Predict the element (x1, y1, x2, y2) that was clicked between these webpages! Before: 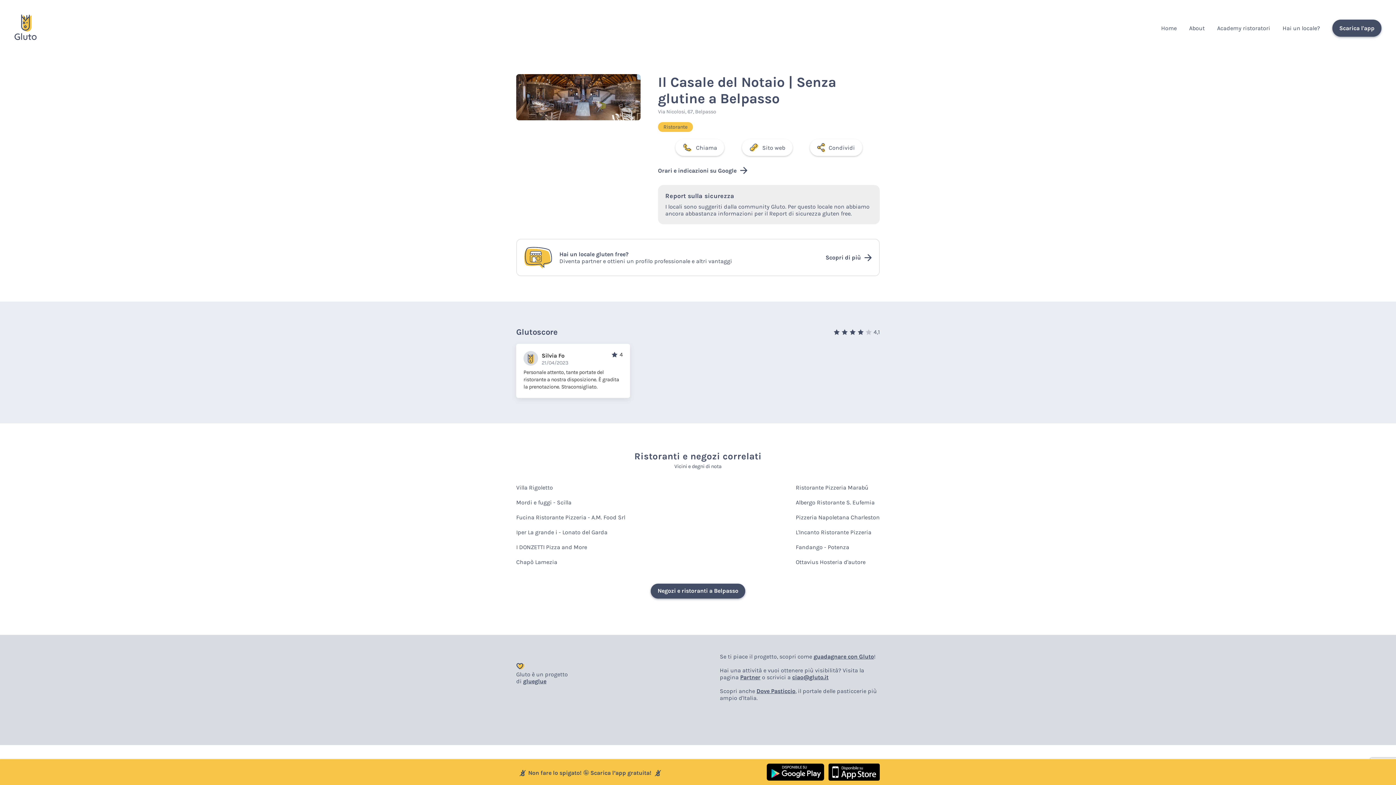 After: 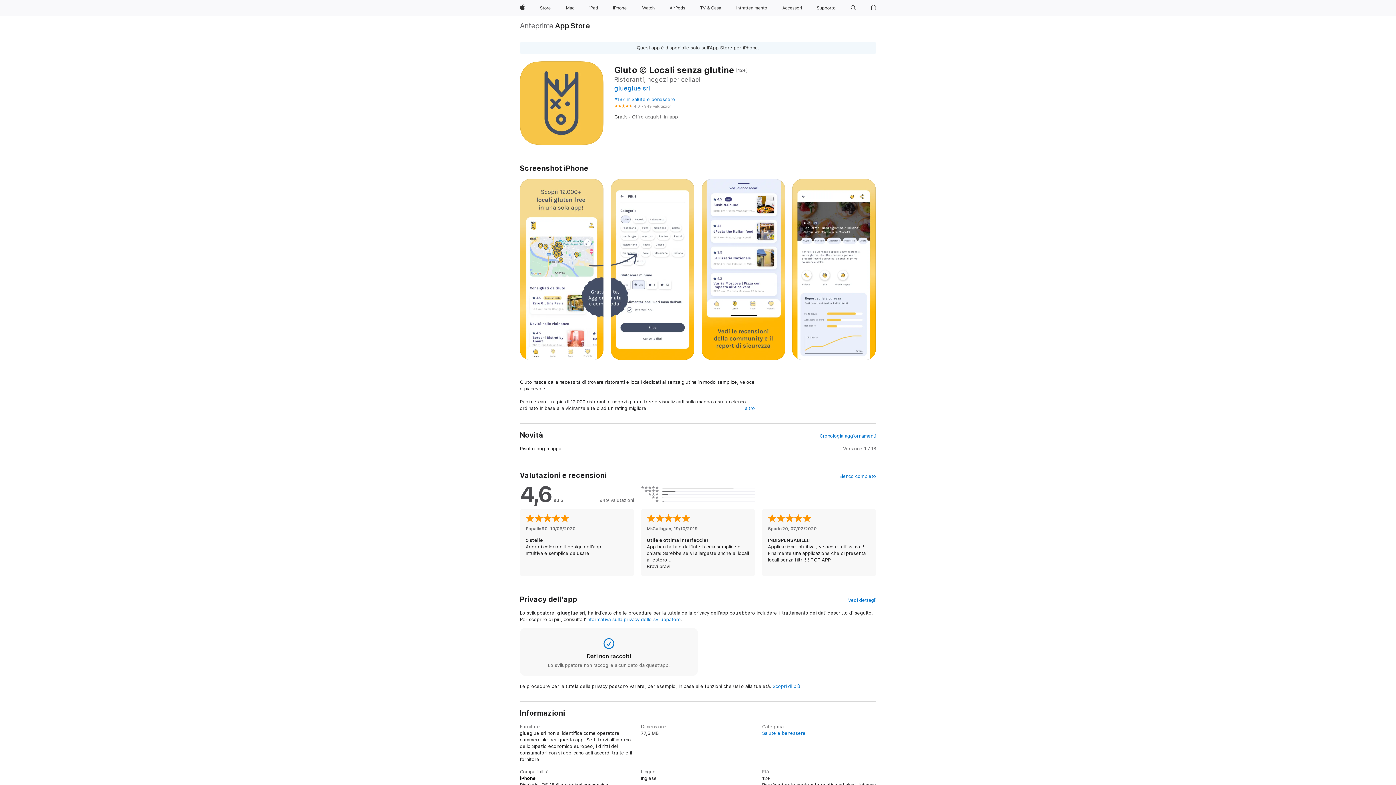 Action: bbox: (825, 775, 880, 782)